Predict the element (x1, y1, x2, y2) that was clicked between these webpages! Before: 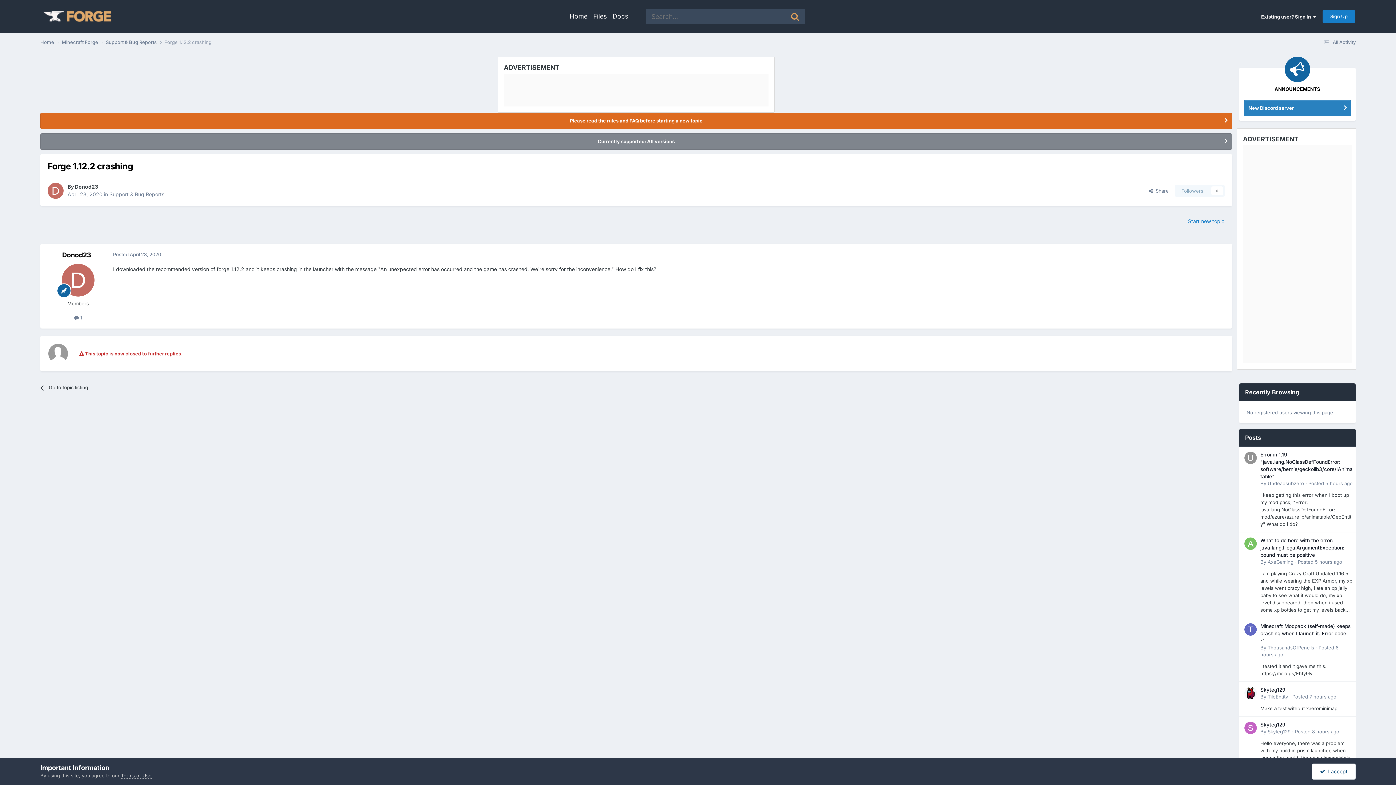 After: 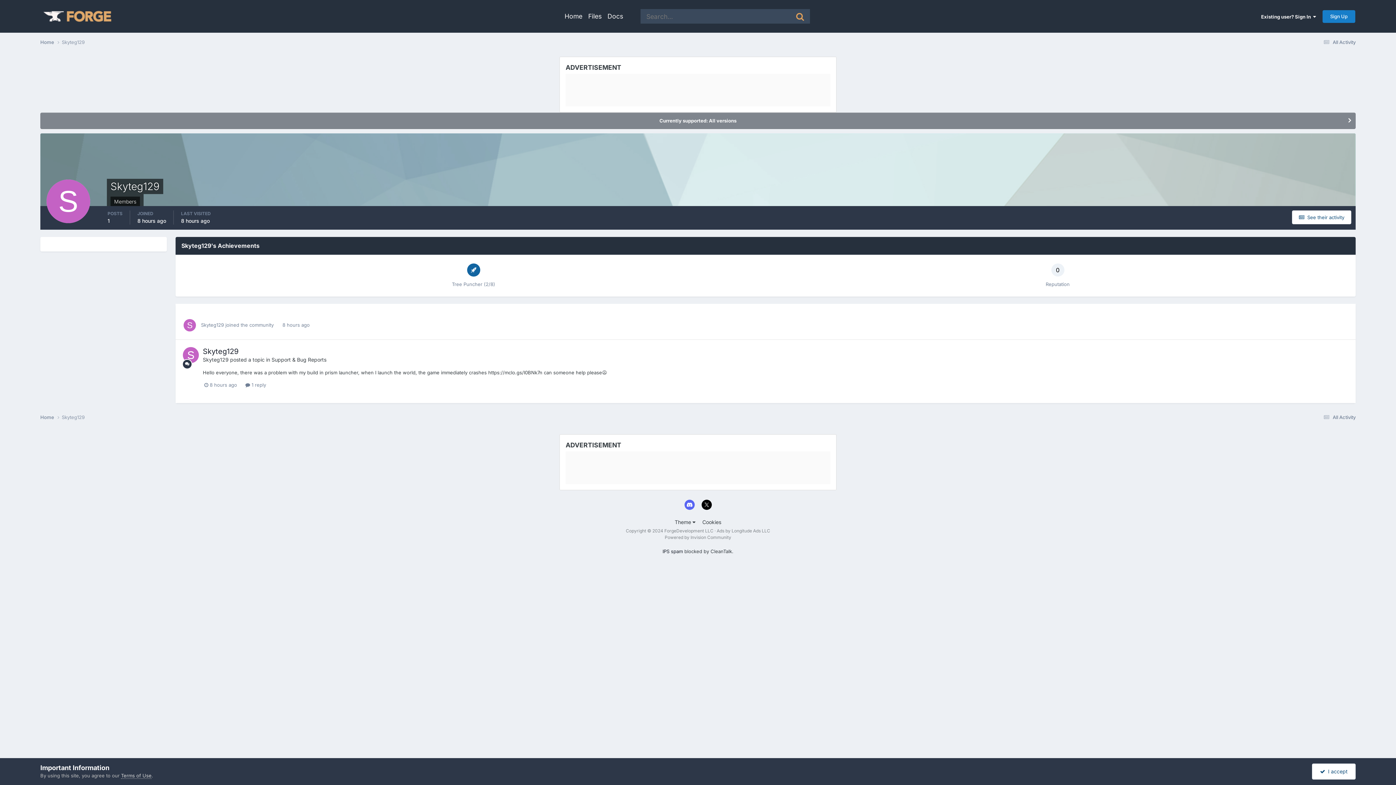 Action: bbox: (1244, 722, 1257, 734)